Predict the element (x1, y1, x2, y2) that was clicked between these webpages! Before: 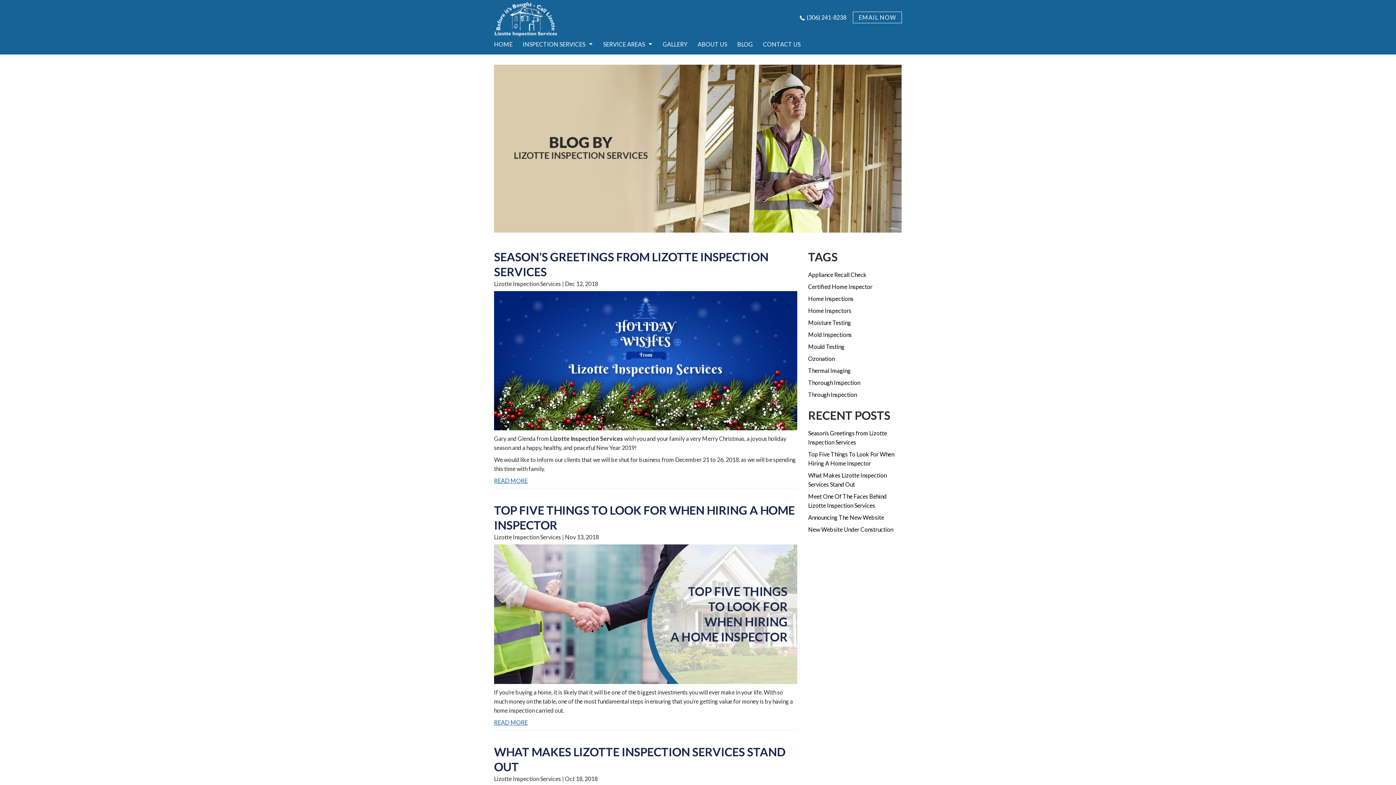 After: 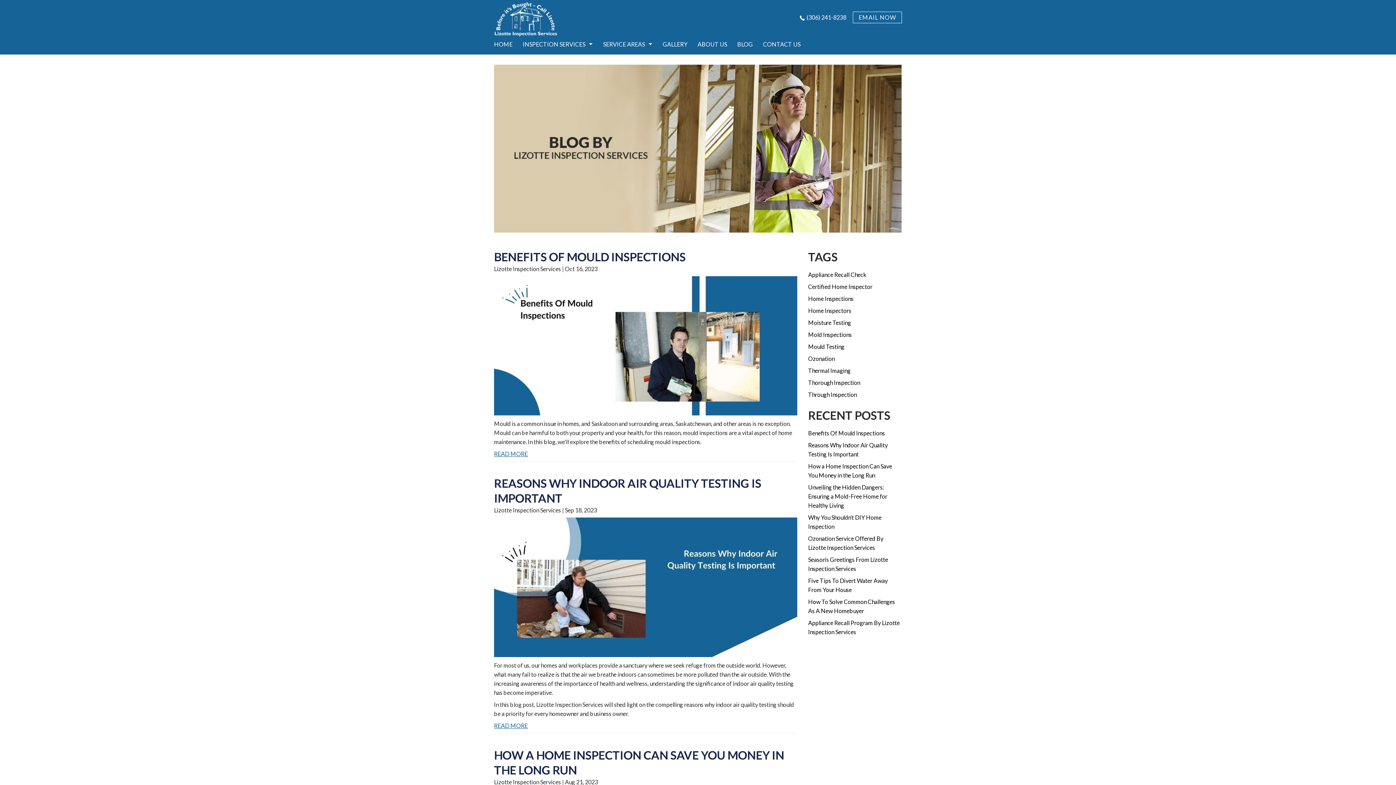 Action: bbox: (732, 39, 758, 48) label: BLOG